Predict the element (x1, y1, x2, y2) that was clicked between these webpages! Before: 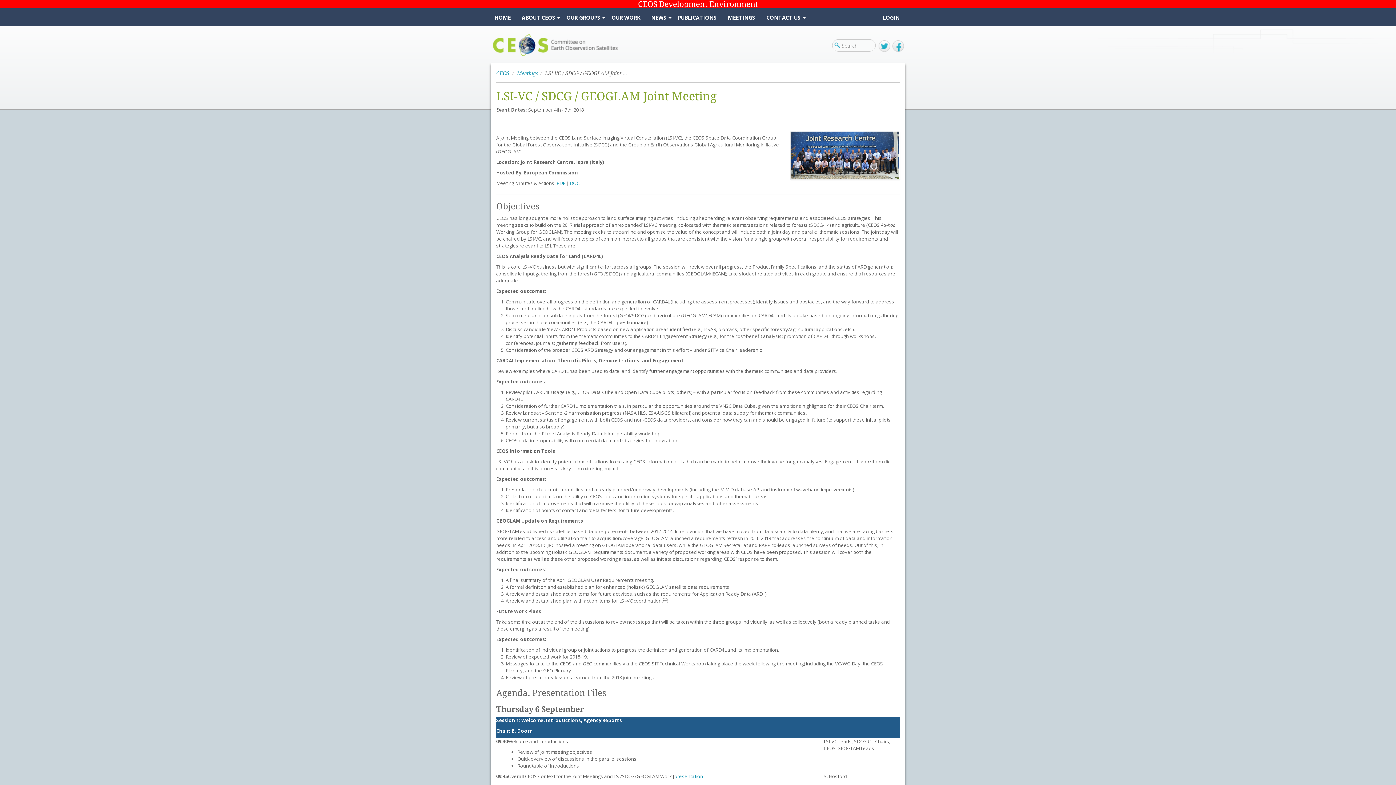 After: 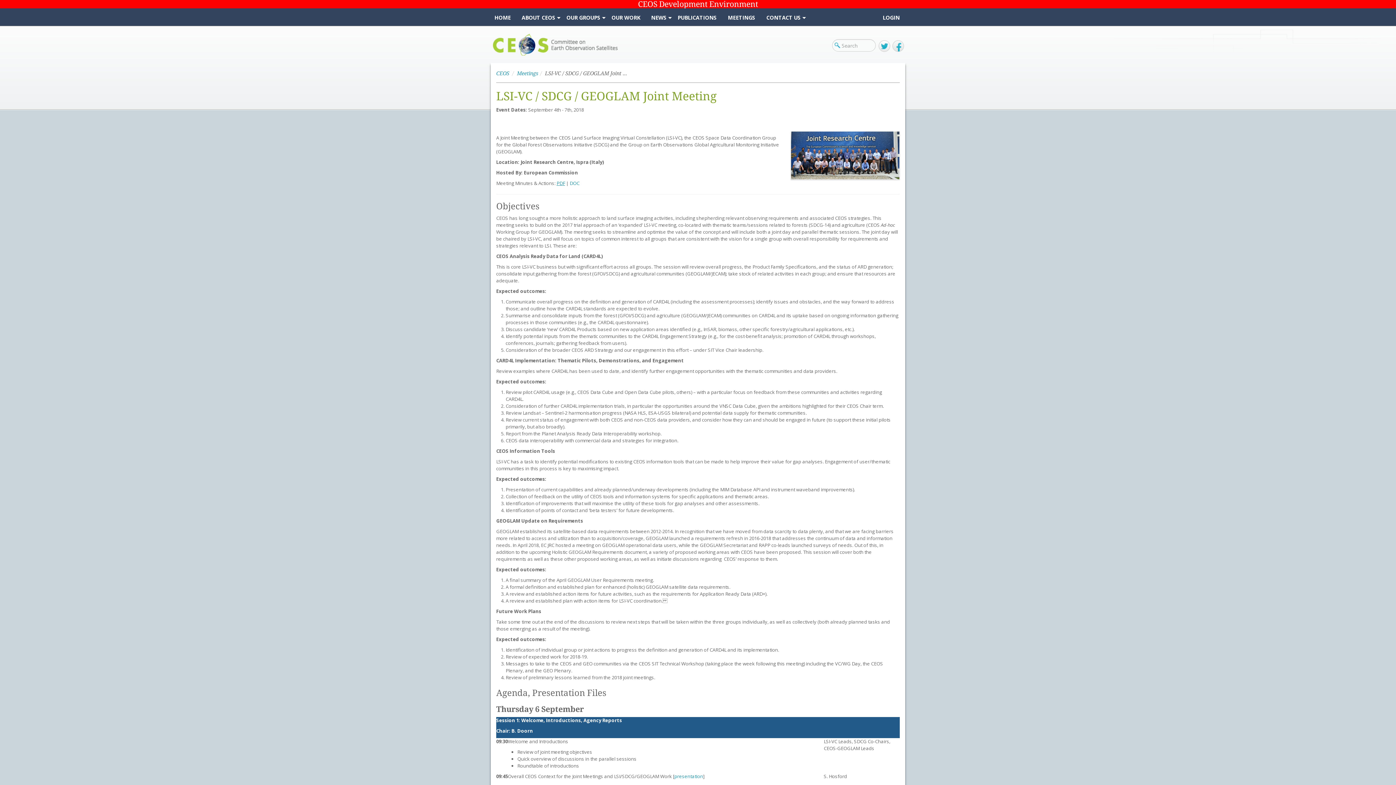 Action: label: PDF bbox: (556, 180, 565, 186)